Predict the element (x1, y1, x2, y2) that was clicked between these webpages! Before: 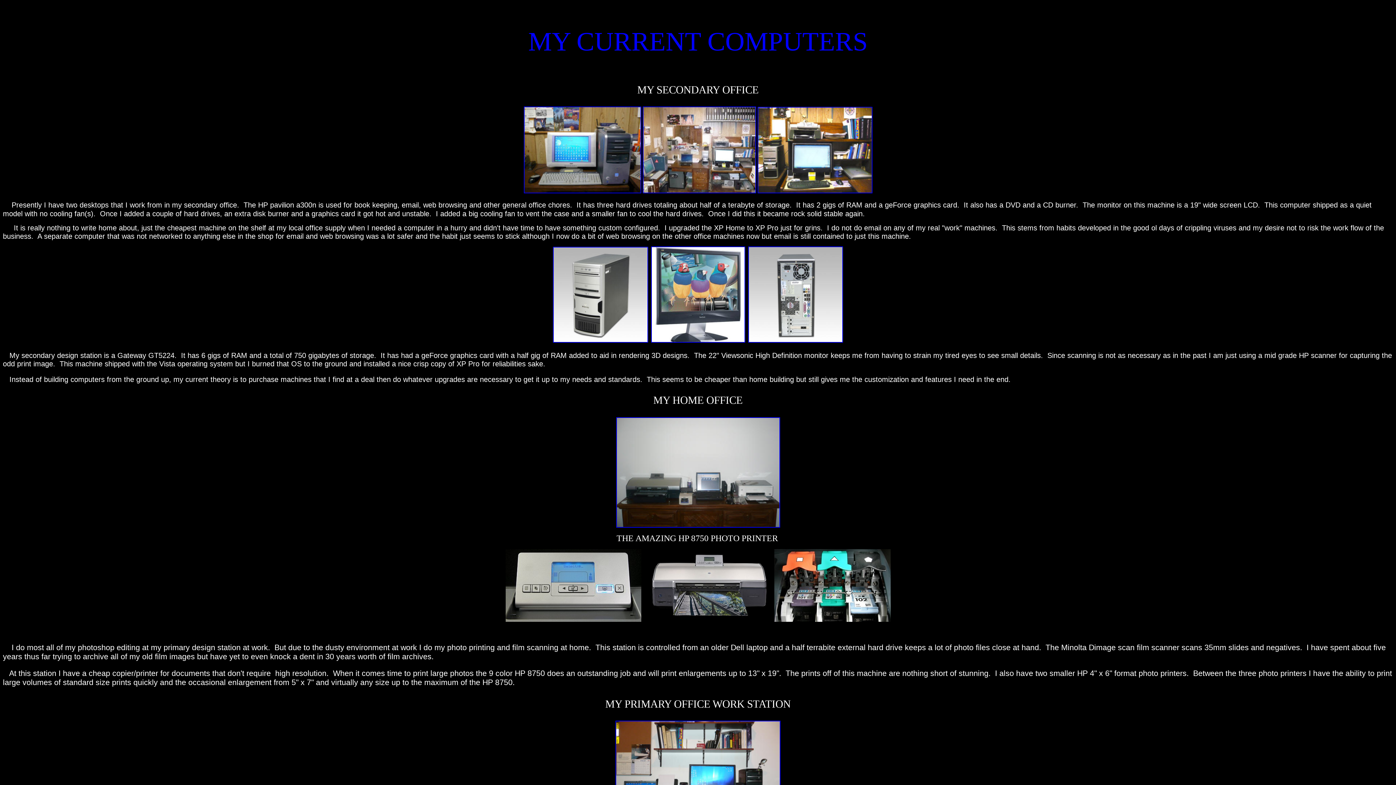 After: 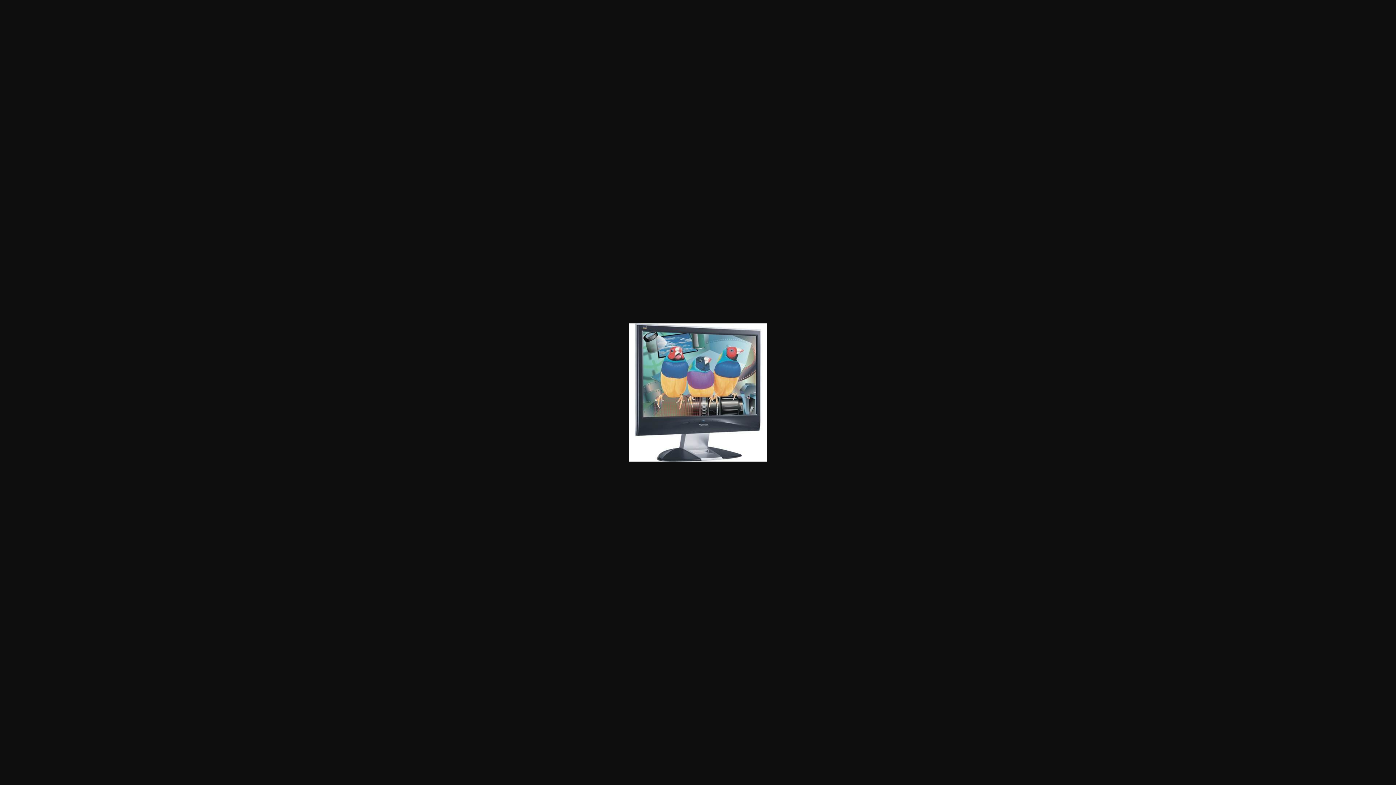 Action: bbox: (651, 337, 745, 343)